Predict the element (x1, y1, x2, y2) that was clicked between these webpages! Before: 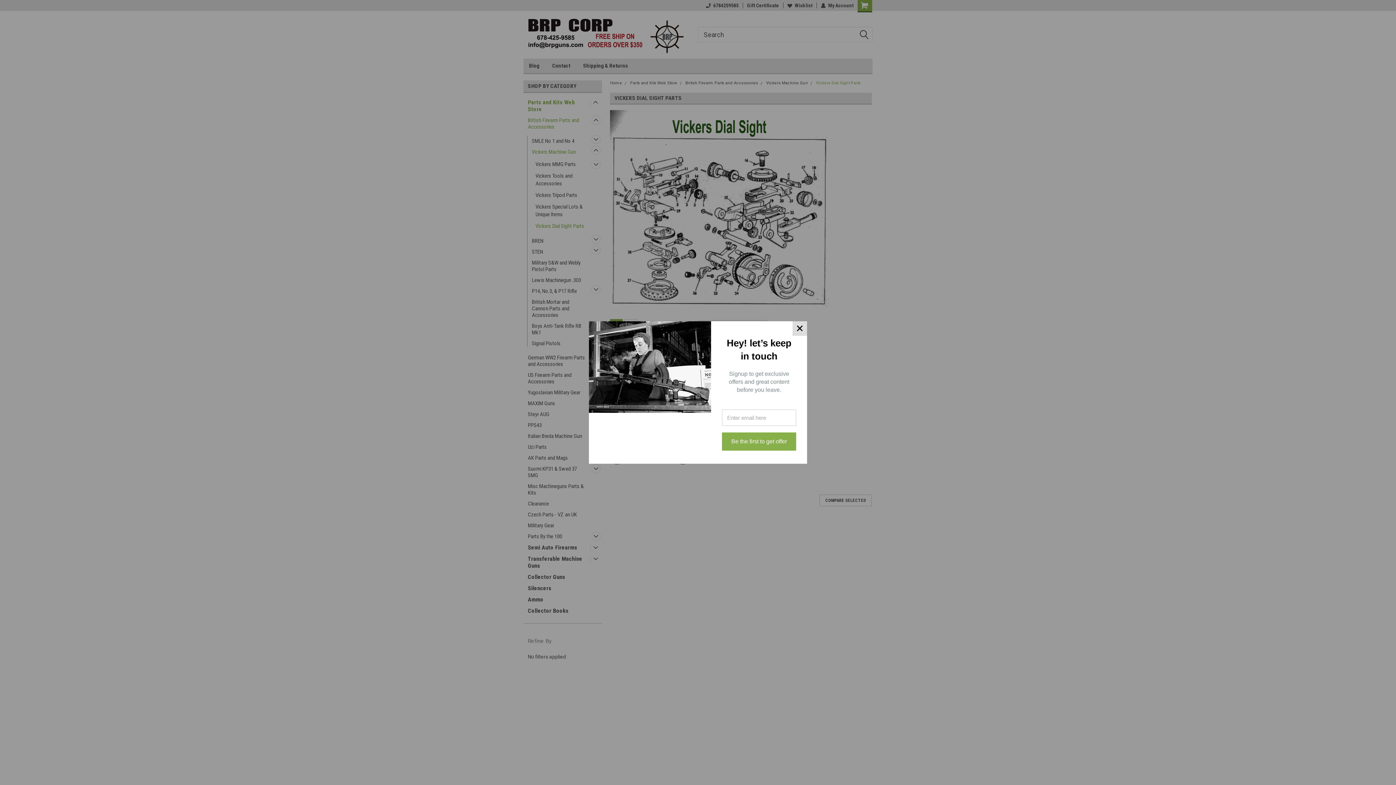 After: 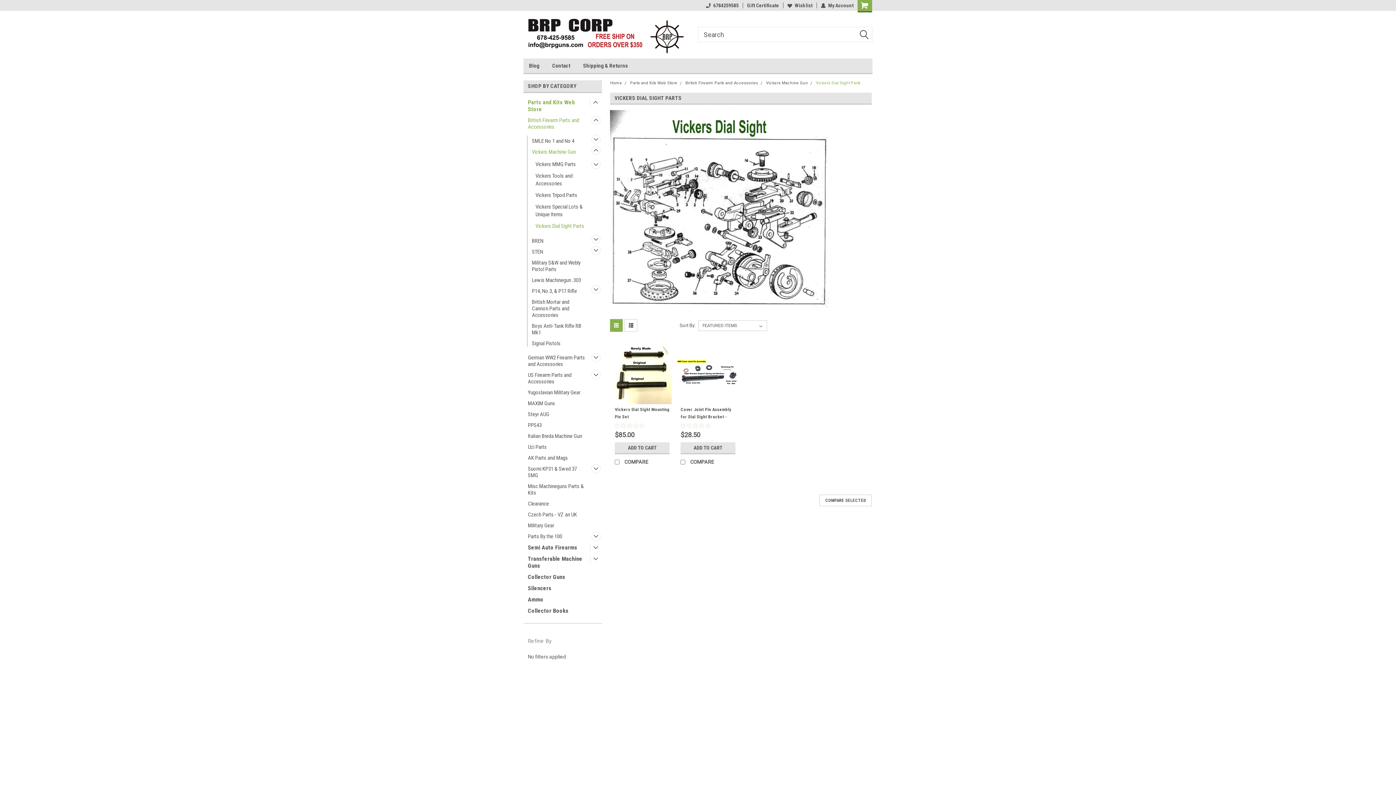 Action: bbox: (792, 321, 807, 336)